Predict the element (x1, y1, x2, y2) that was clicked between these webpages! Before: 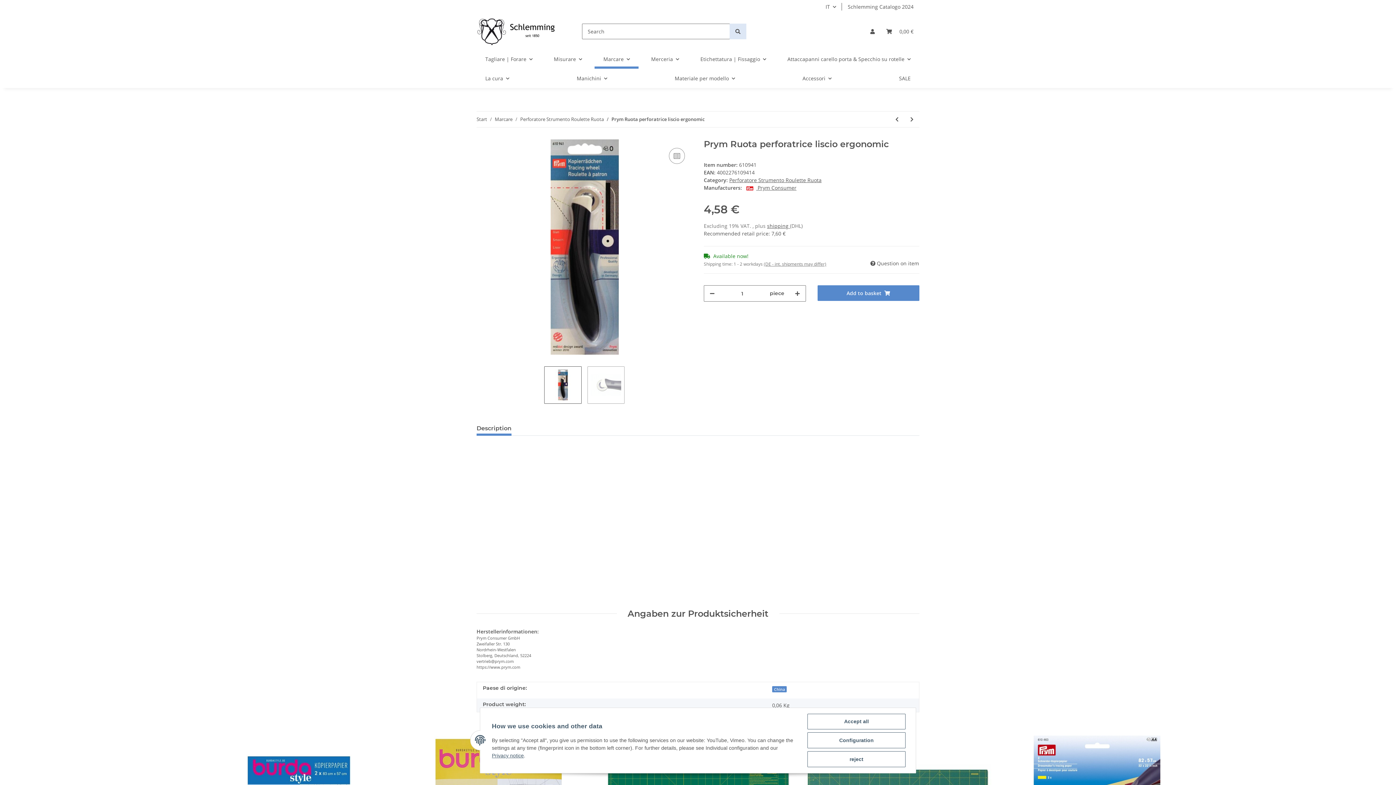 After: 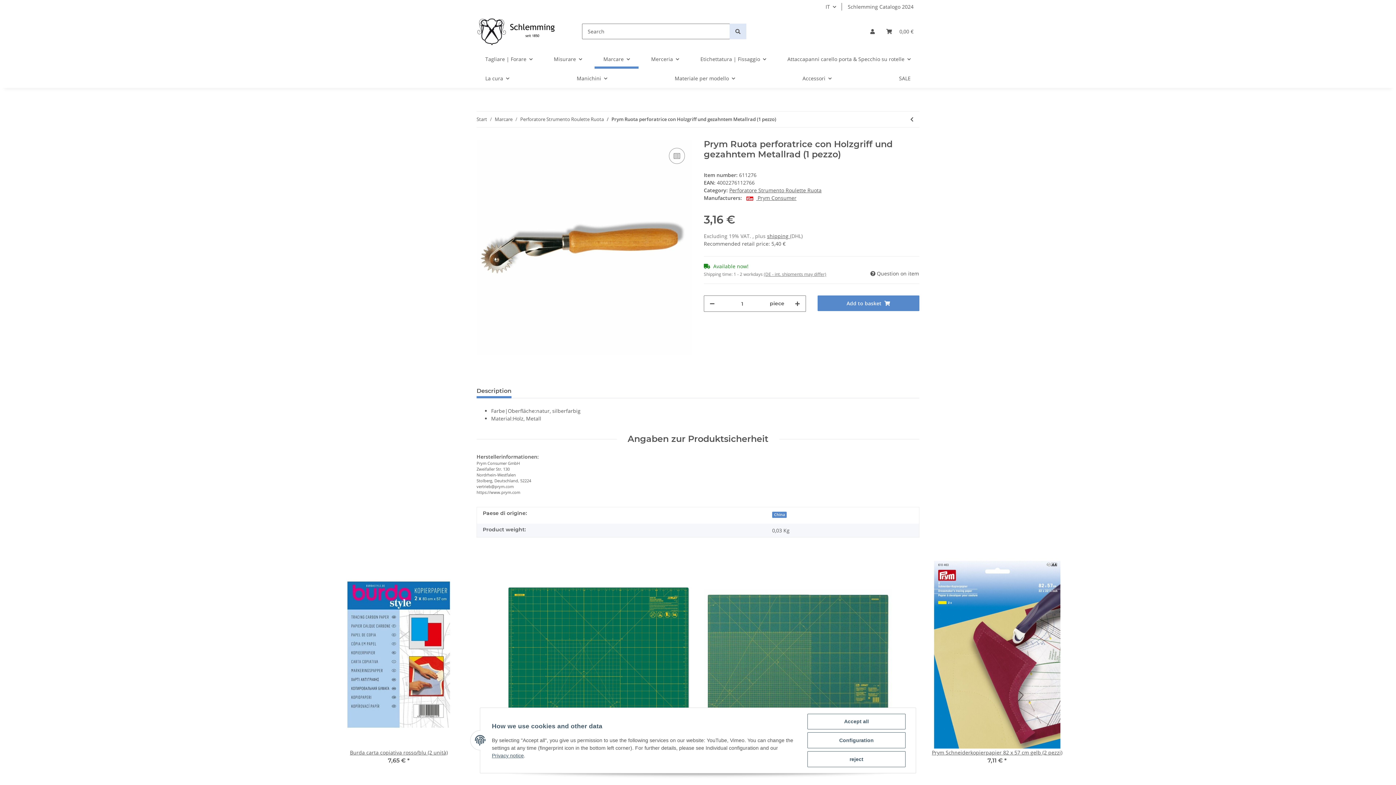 Action: label: Next product: Prym Ruota perforatrice con Holzgriff und gezahntem Metallrad (1 pezzo) bbox: (904, 111, 919, 127)